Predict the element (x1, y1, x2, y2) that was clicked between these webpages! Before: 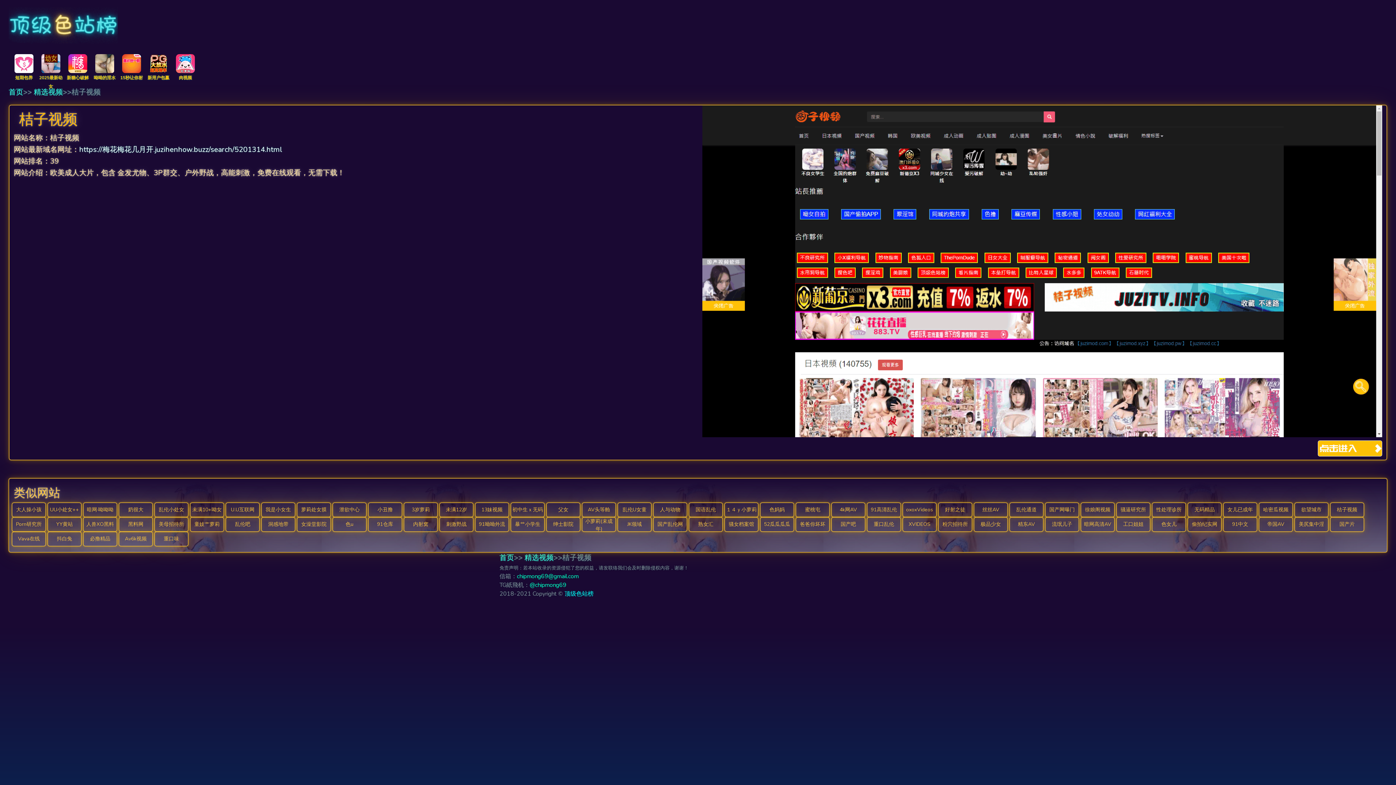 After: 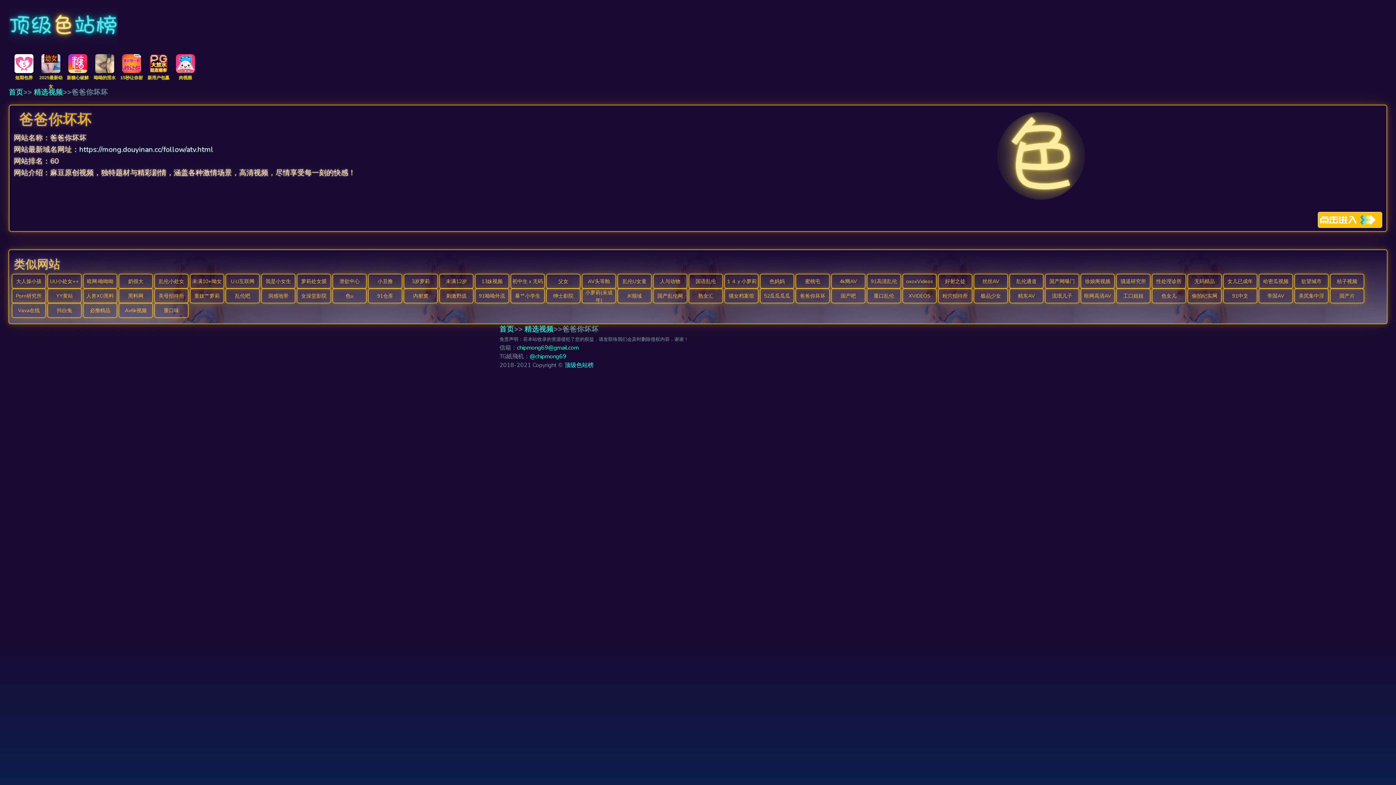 Action: bbox: (796, 517, 829, 531) label: 爸爸你坏坏